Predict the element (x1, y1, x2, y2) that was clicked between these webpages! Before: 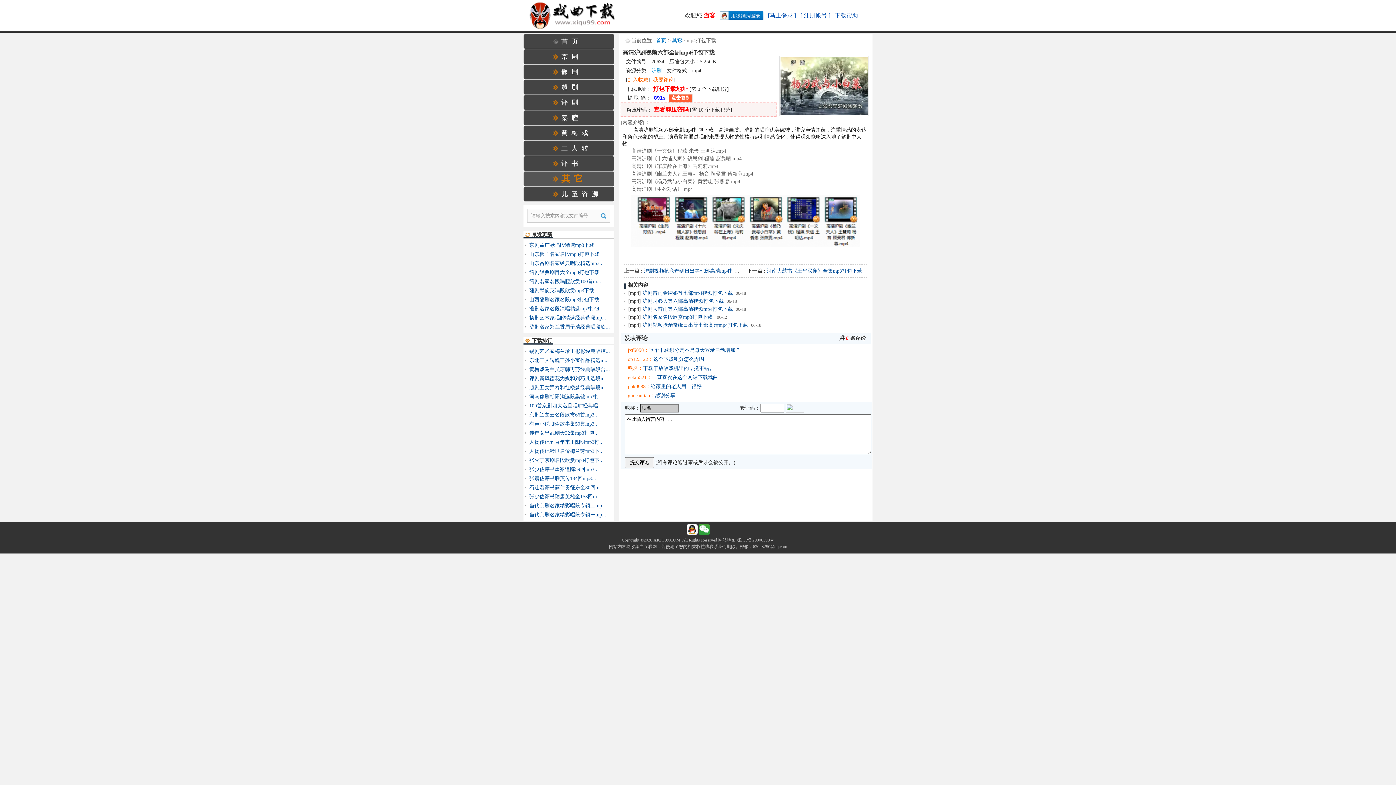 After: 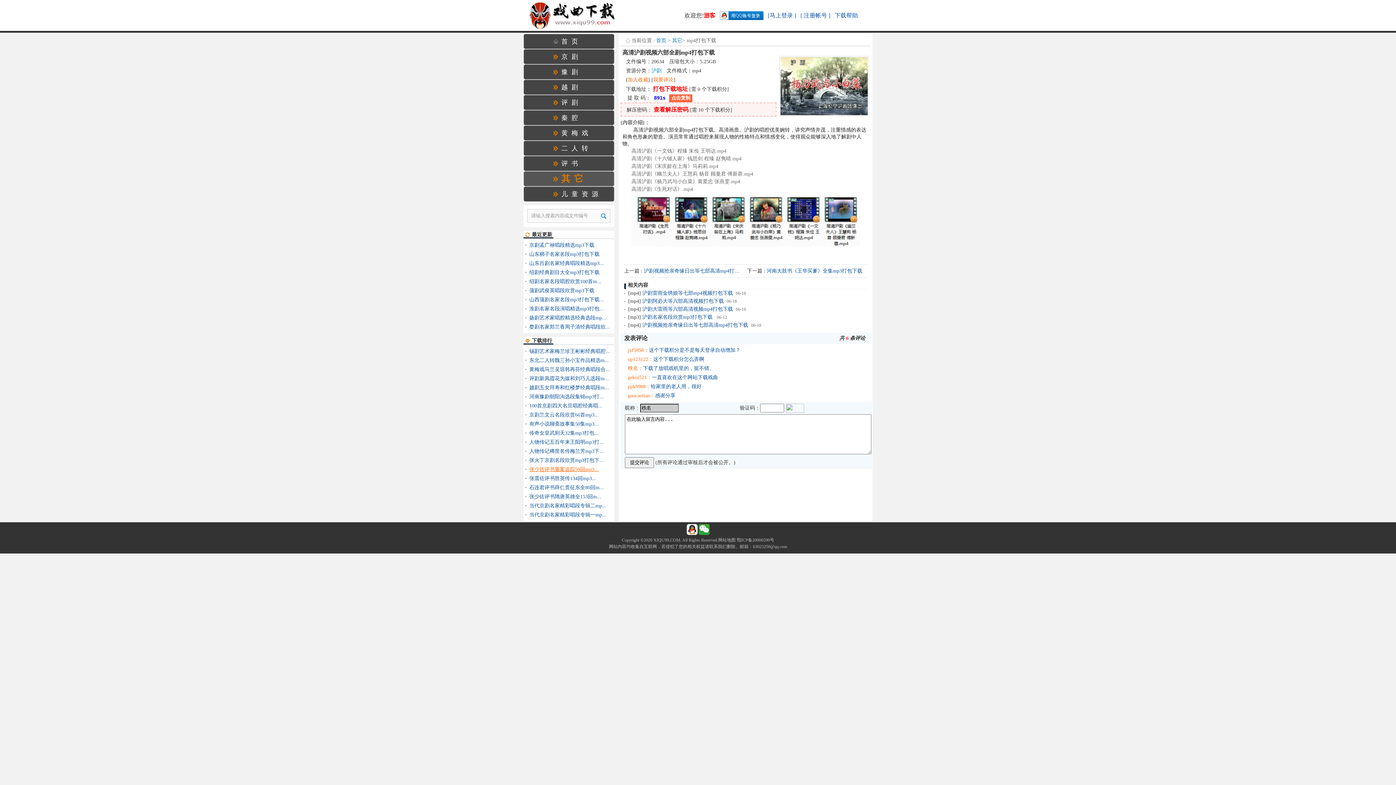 Action: bbox: (529, 466, 598, 472) label: 张少佐评书重案追踪59回mp3...